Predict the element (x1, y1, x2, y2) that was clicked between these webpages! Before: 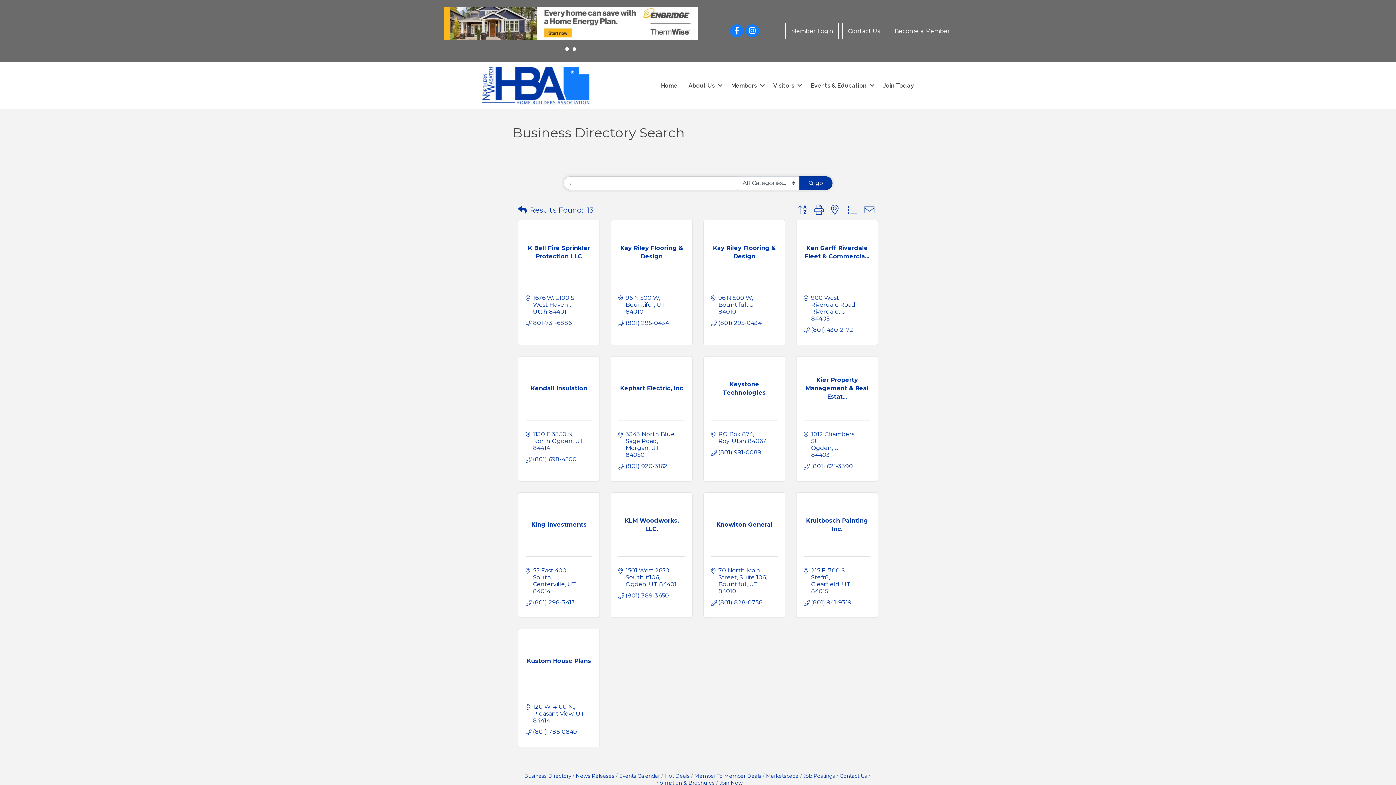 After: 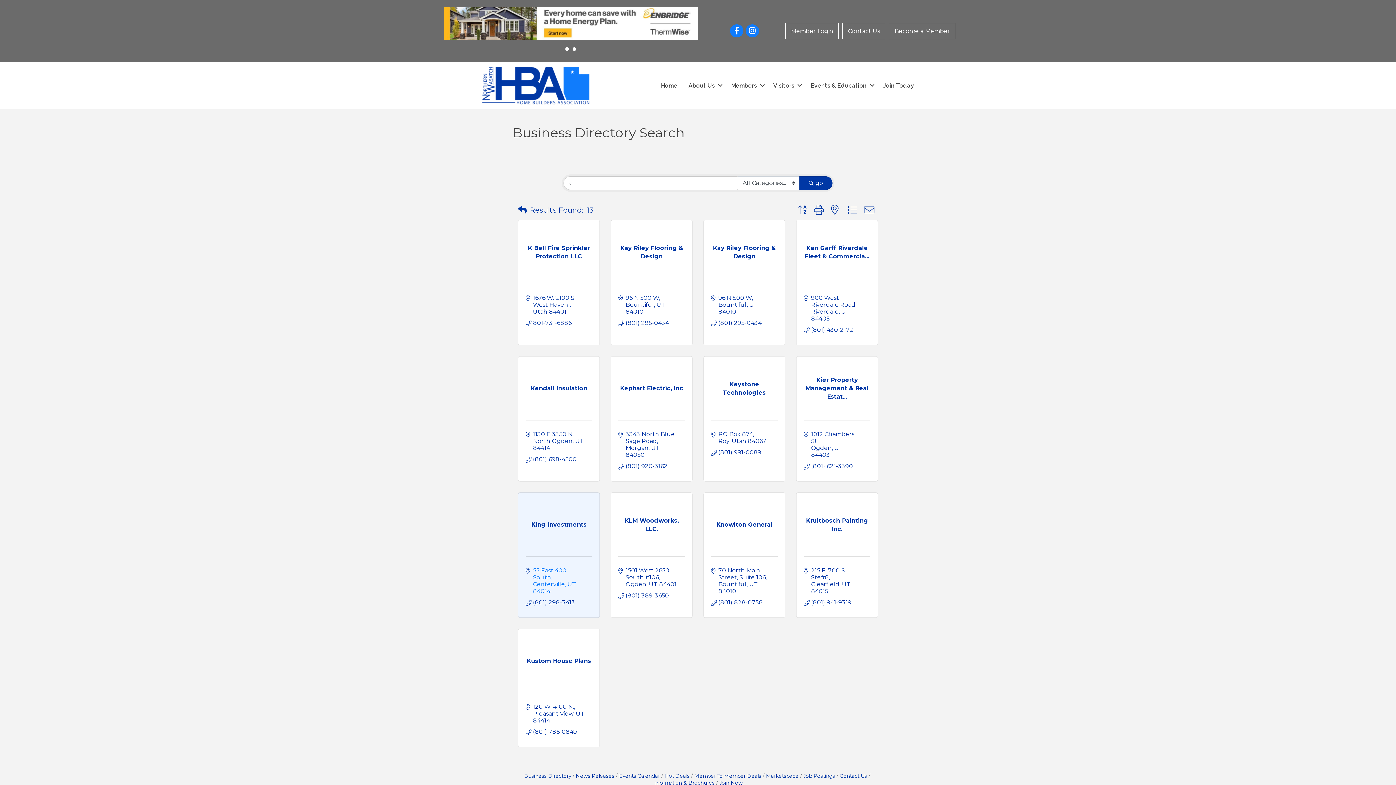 Action: bbox: (533, 567, 585, 595) label: 55 East 400 South
Centerville UT 84014